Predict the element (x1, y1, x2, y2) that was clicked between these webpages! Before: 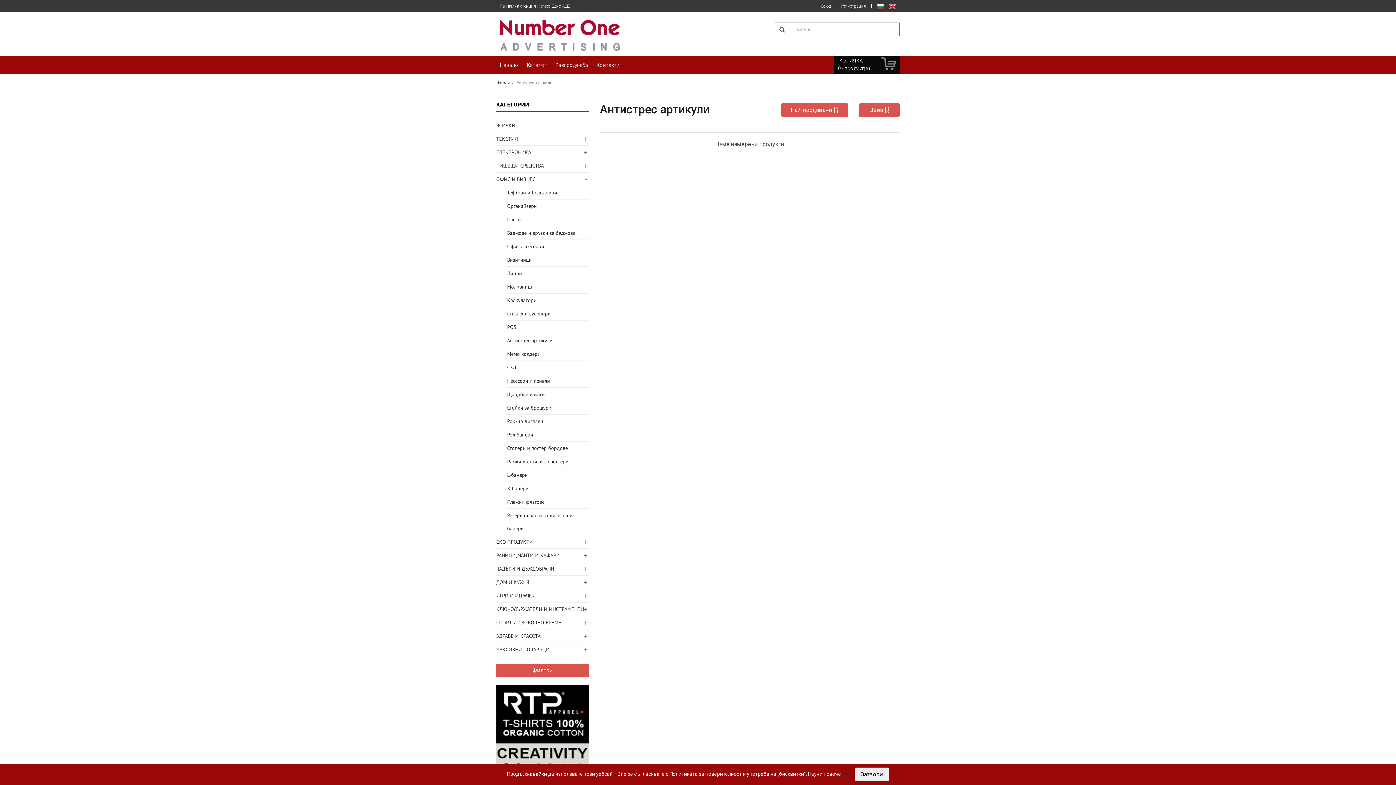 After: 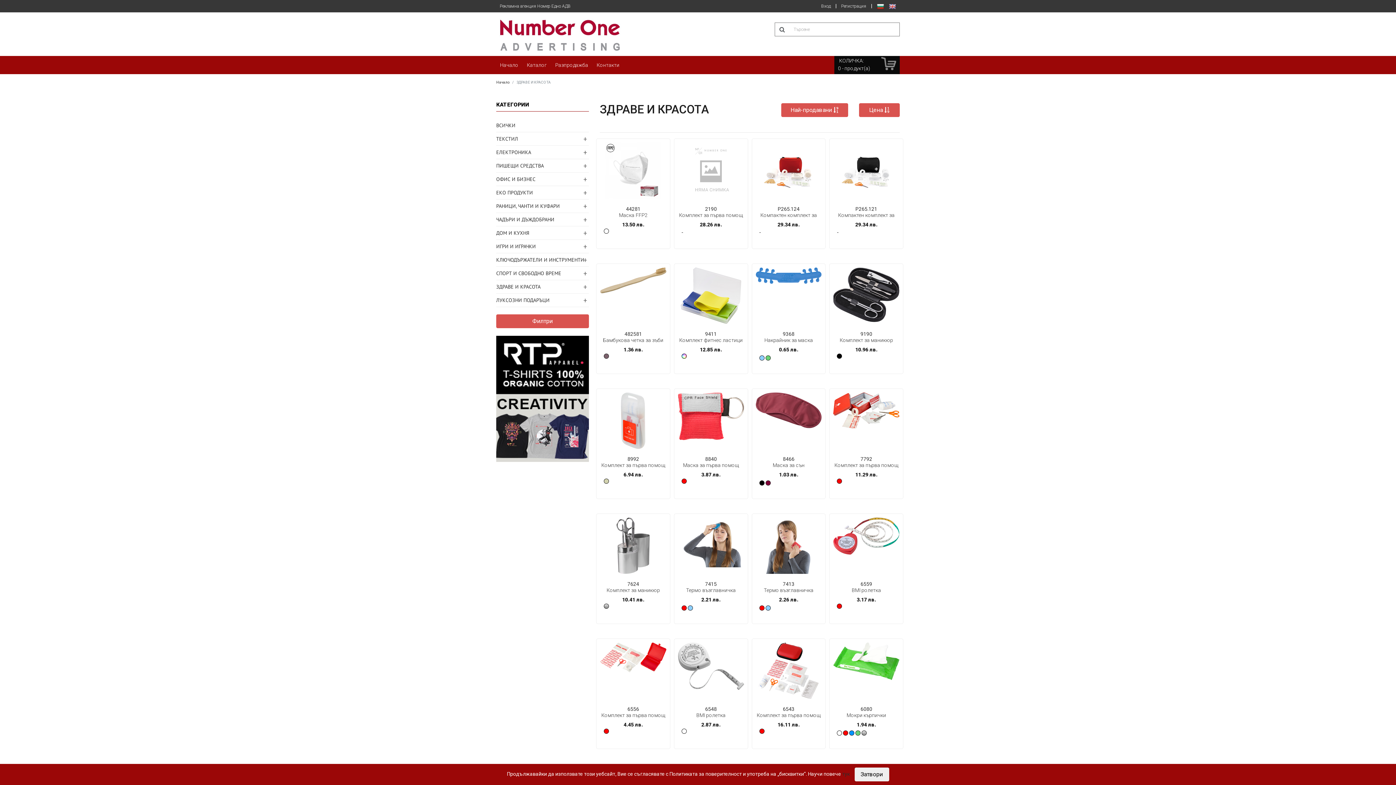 Action: bbox: (496, 629, 589, 643) label: ЗДРАВЕ И КРАСОТА